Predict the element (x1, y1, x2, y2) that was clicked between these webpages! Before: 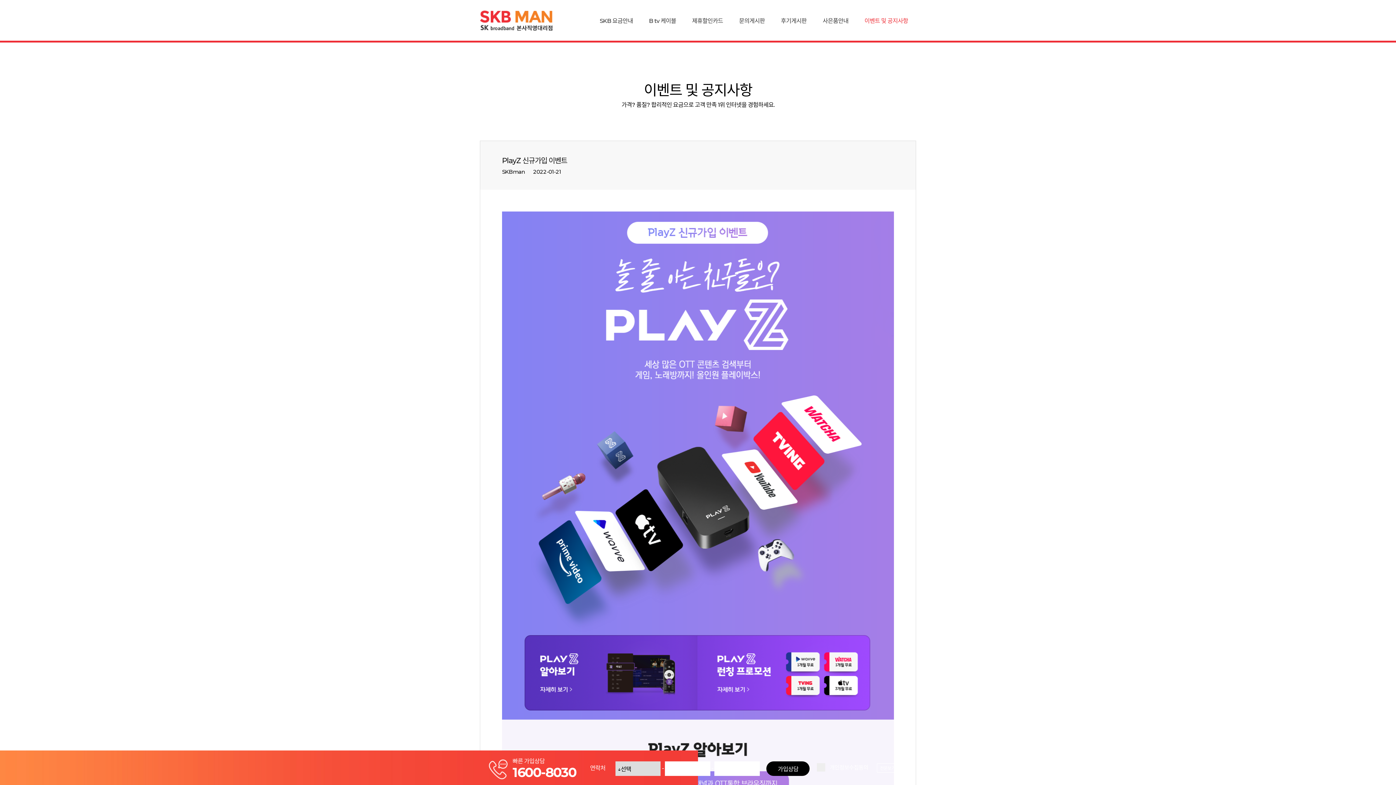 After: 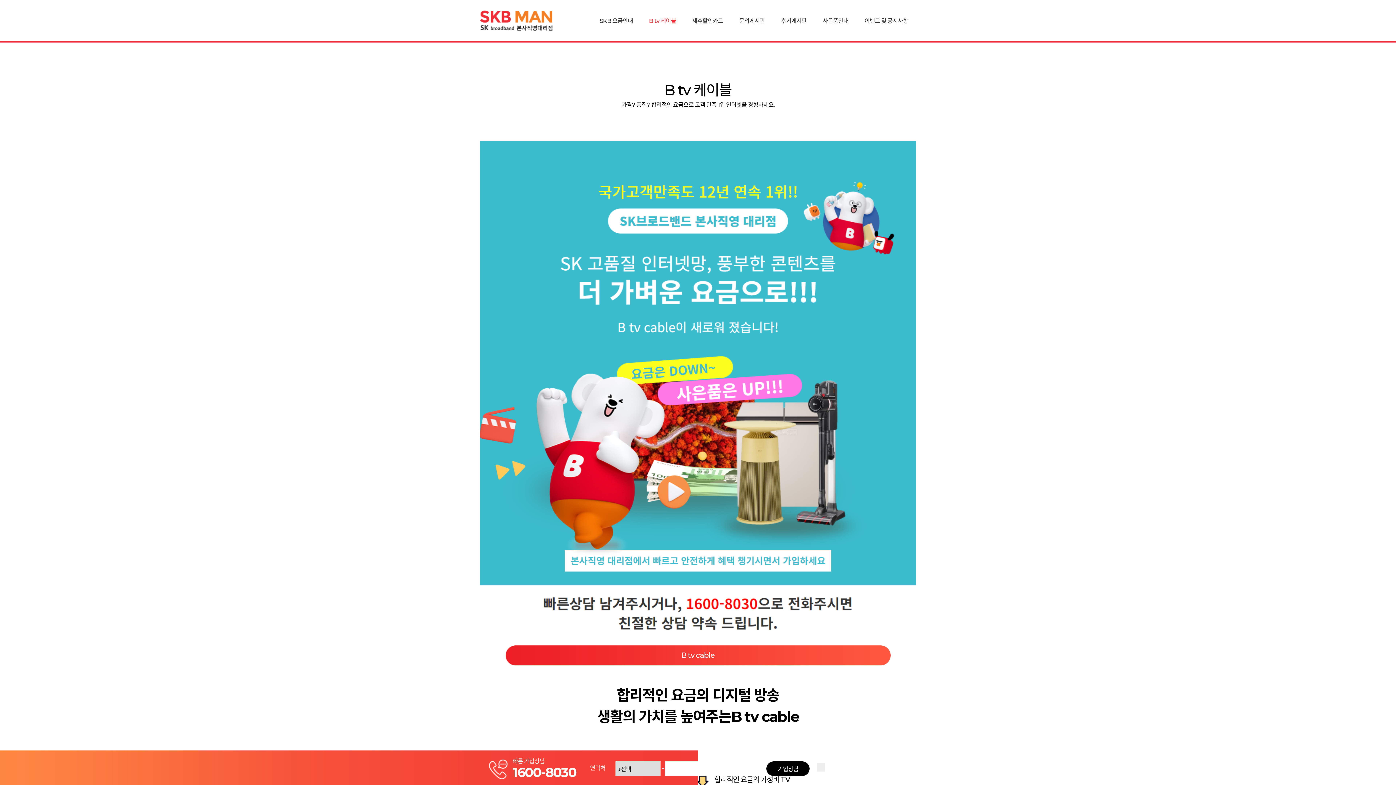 Action: label: B tv 케이블 bbox: (649, 0, 676, 39)